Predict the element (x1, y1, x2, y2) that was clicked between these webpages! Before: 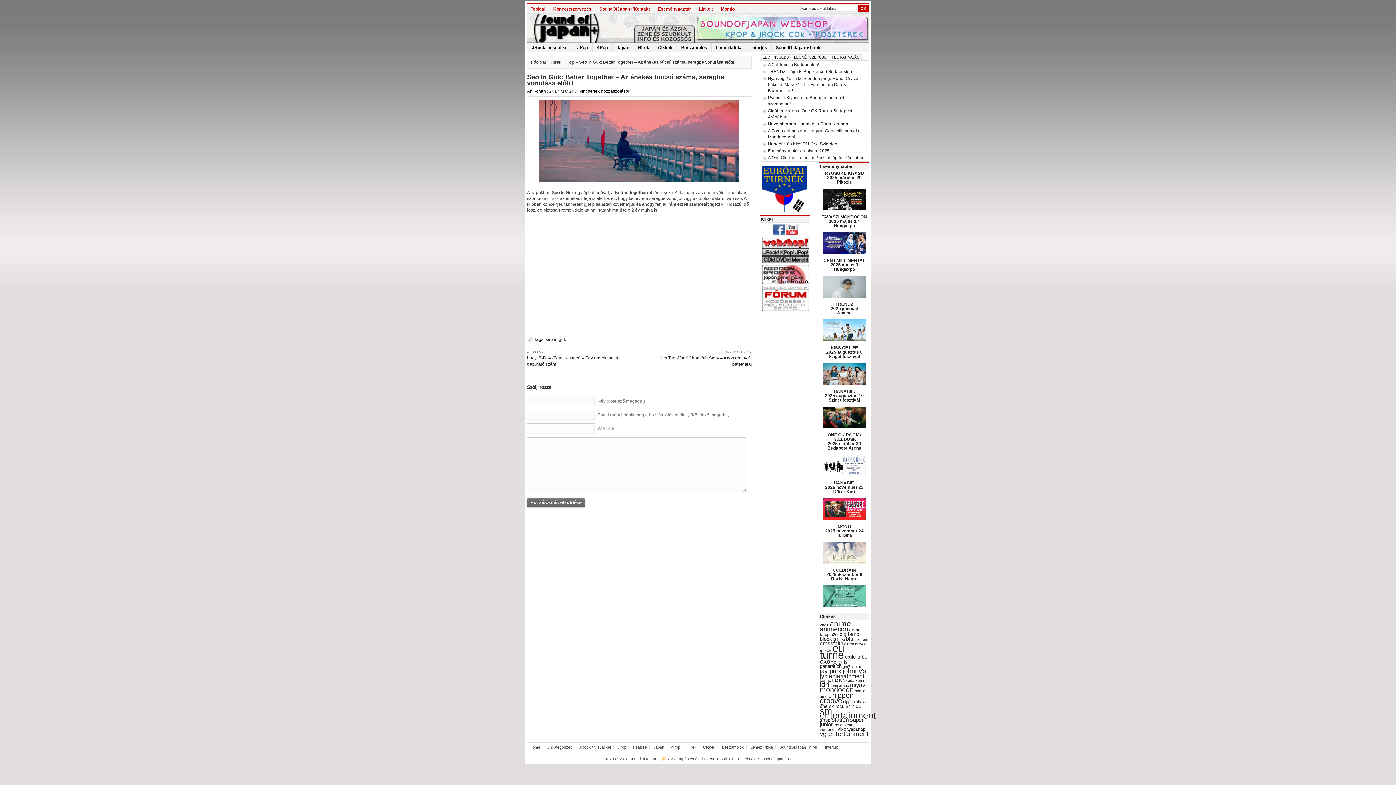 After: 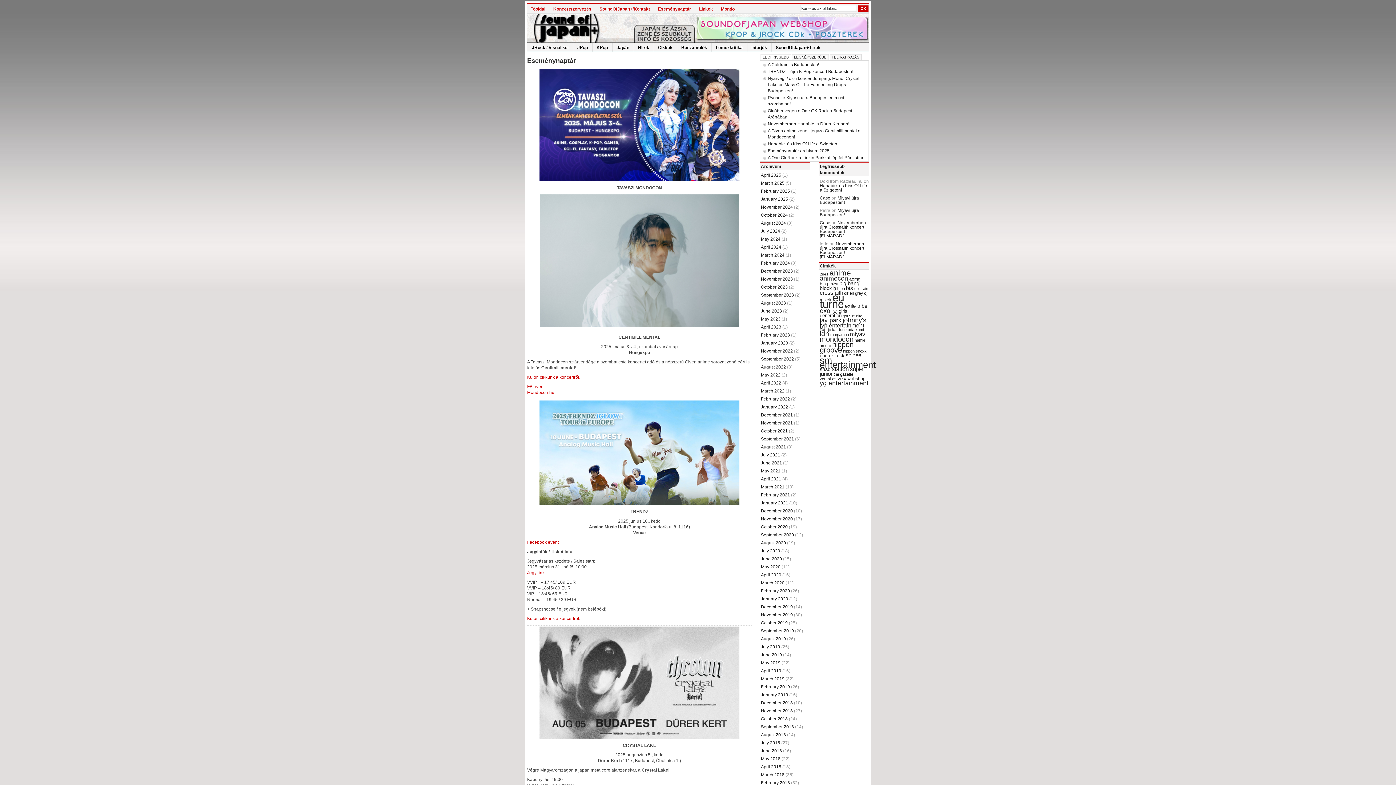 Action: bbox: (822, 603, 866, 608)